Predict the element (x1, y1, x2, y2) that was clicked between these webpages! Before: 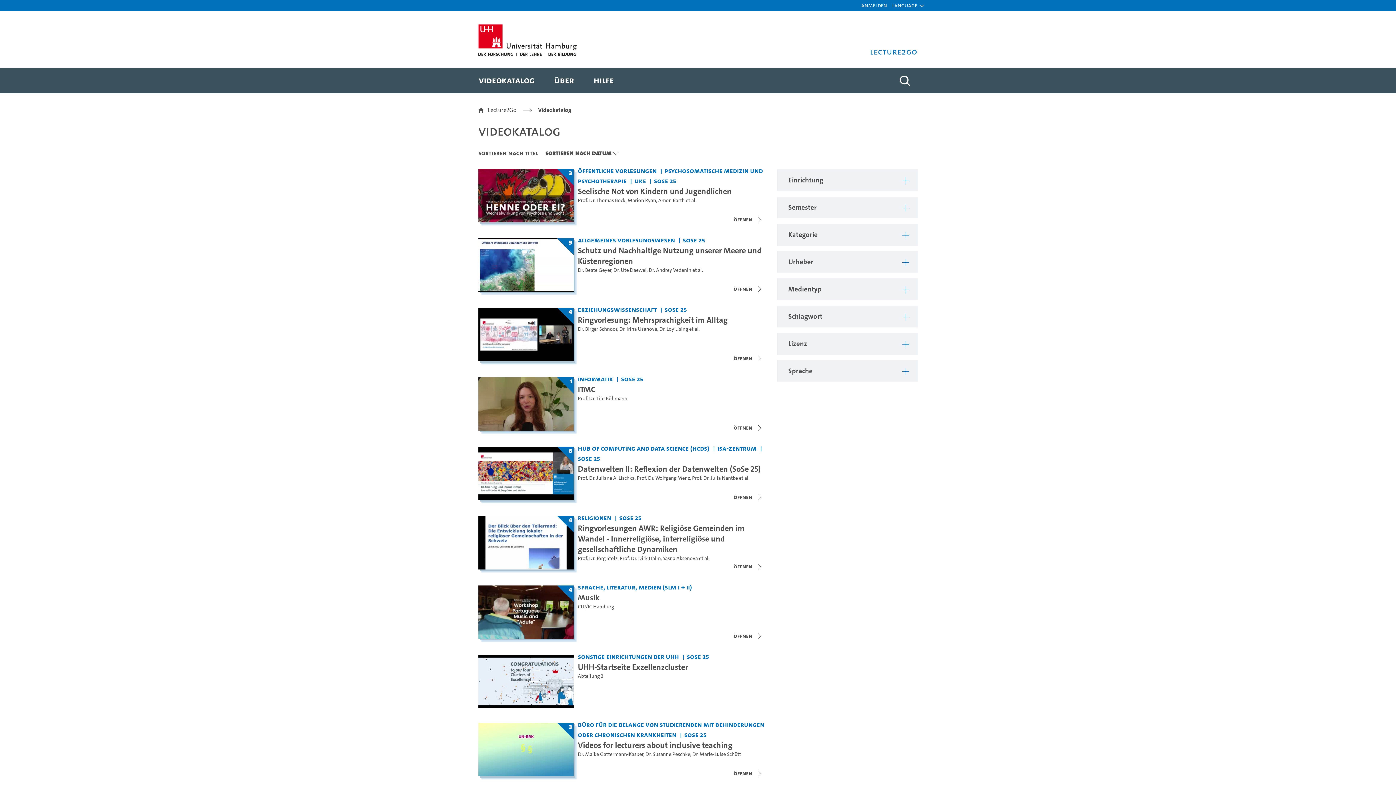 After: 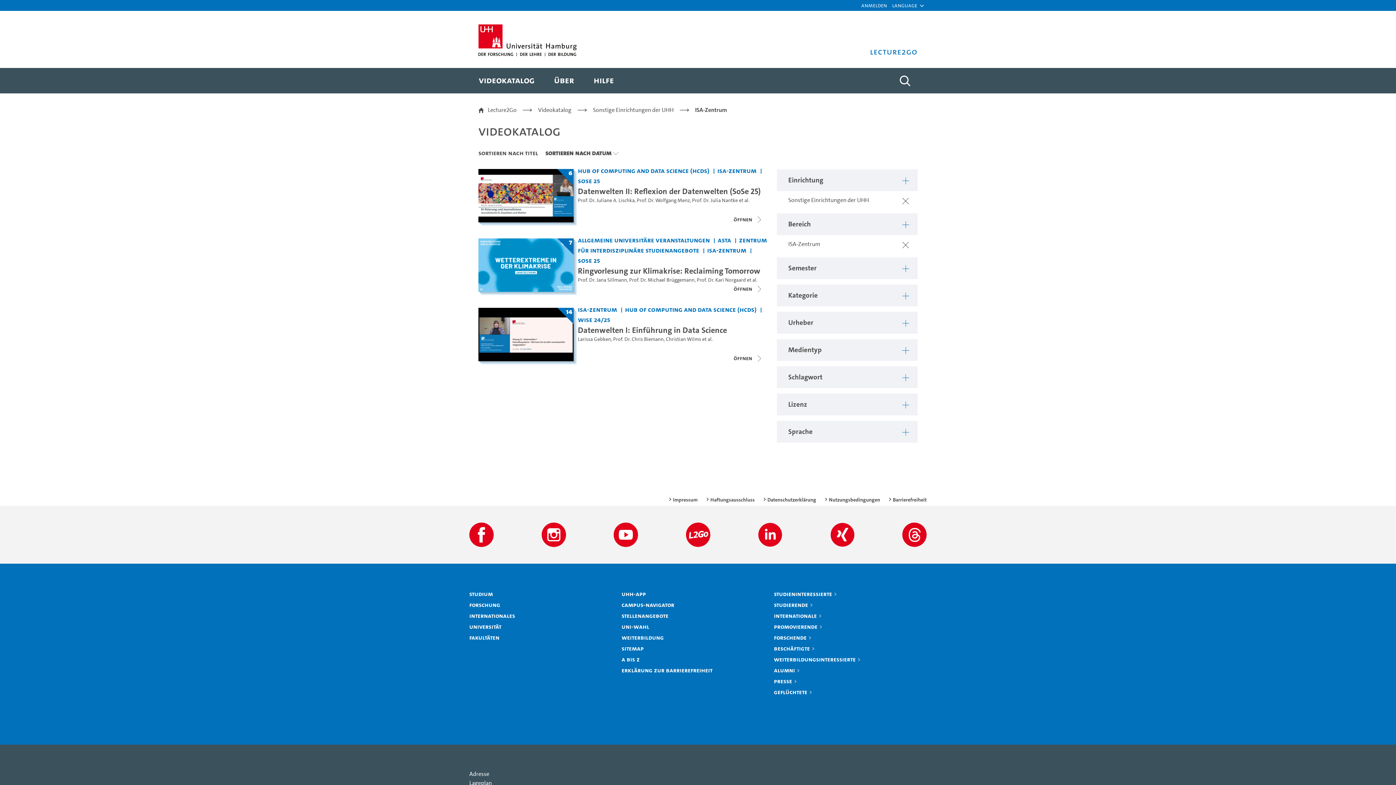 Action: label: Einrichtung: ISA-Zentrum bbox: (717, 443, 758, 453)